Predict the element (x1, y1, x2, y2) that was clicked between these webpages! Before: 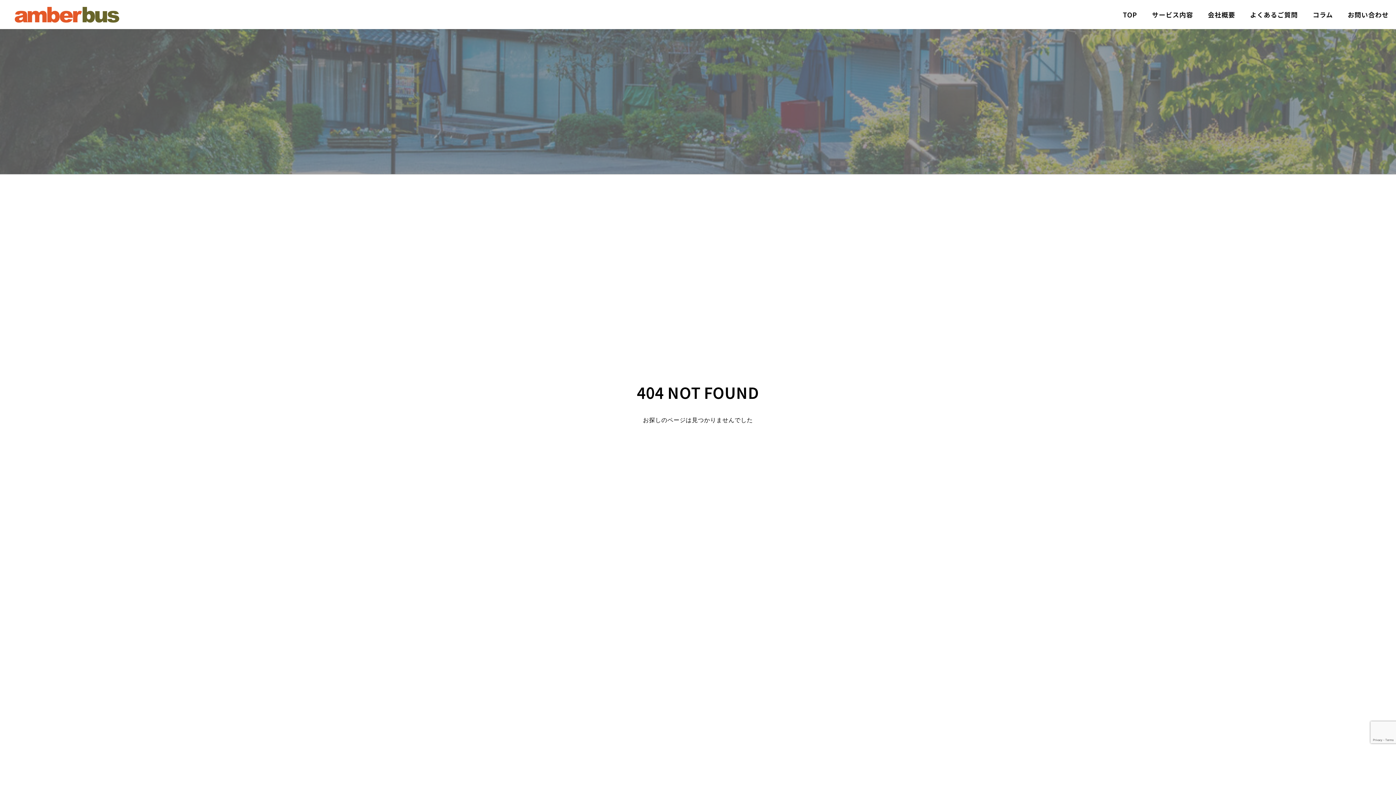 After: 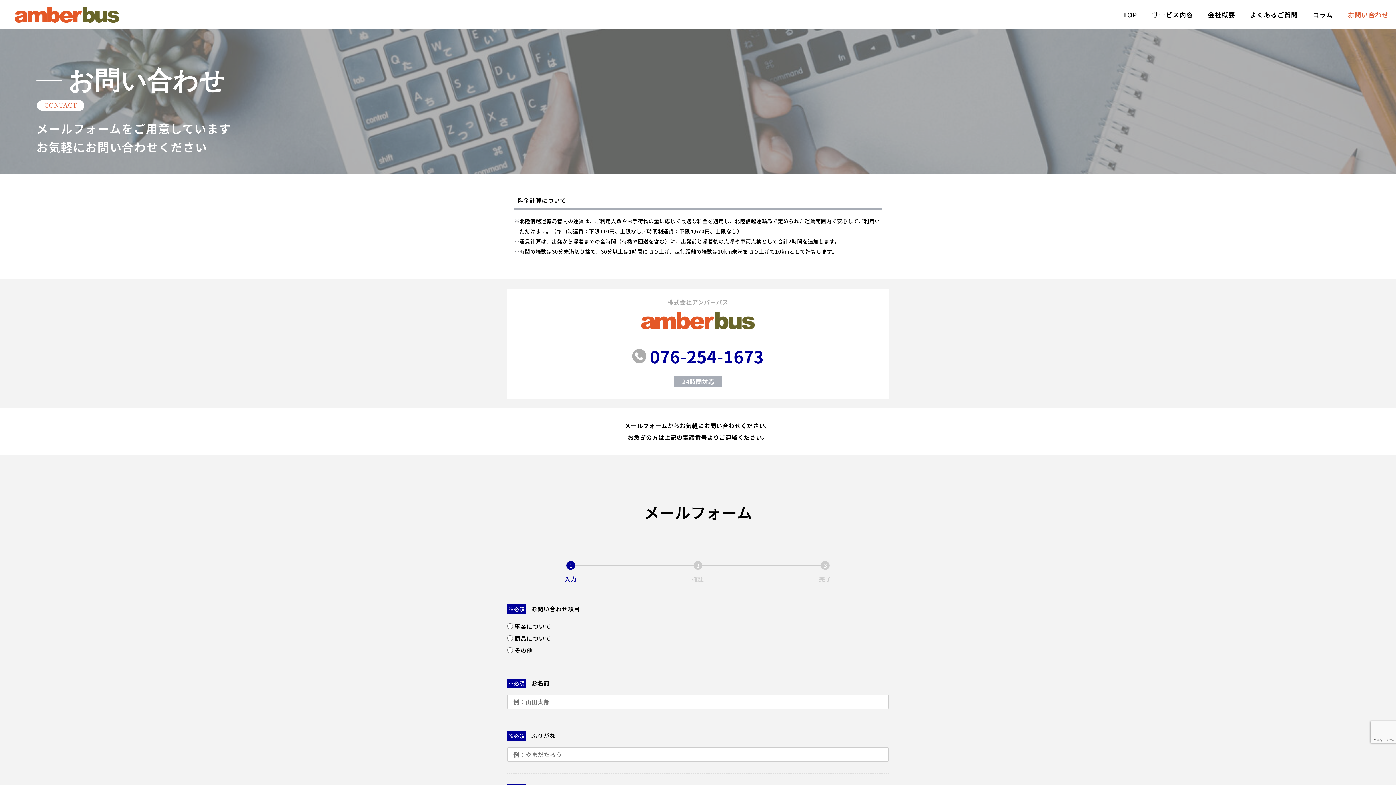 Action: label: お問い合わせ bbox: (1340, 0, 1396, 29)